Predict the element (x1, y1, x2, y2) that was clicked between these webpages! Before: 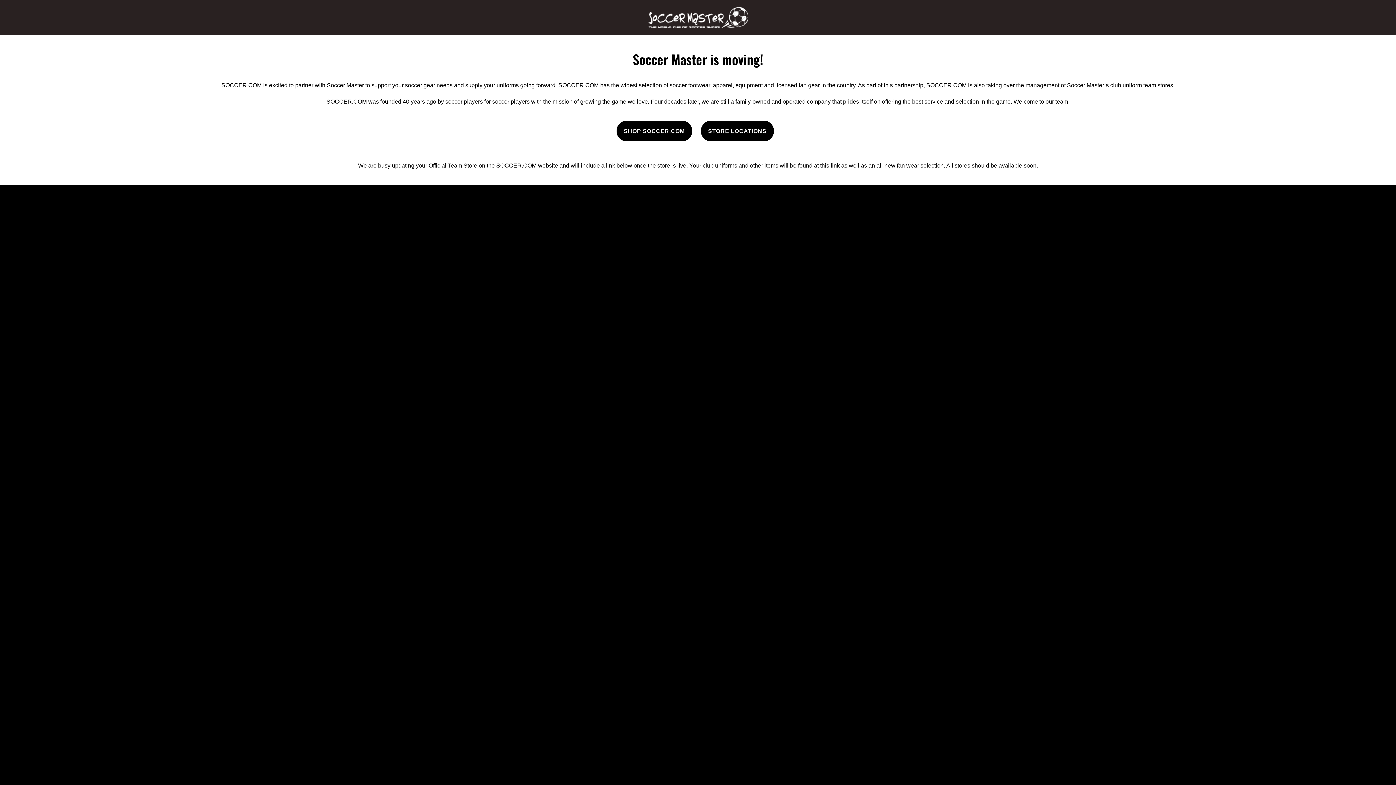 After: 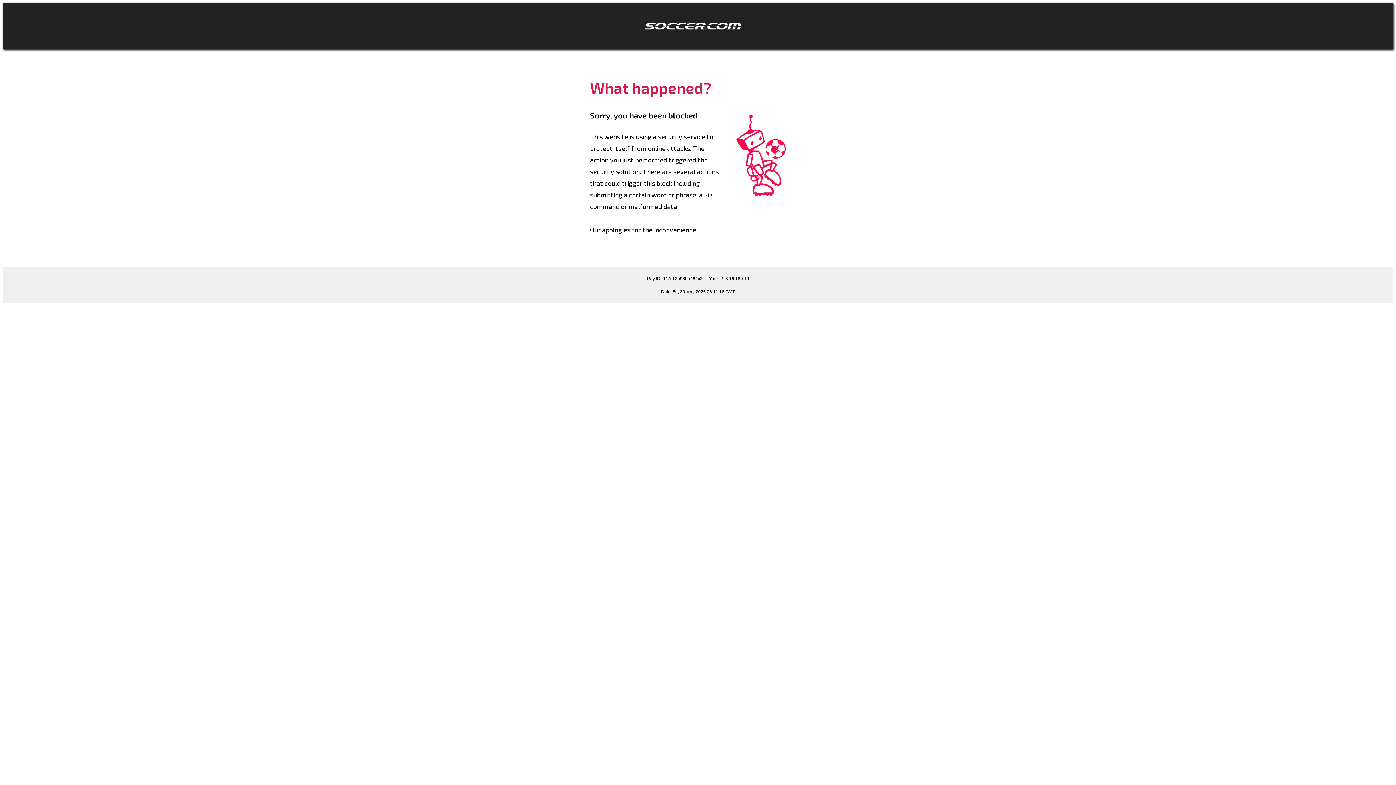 Action: bbox: (616, 120, 692, 141) label: SHOP SOCCER.COM